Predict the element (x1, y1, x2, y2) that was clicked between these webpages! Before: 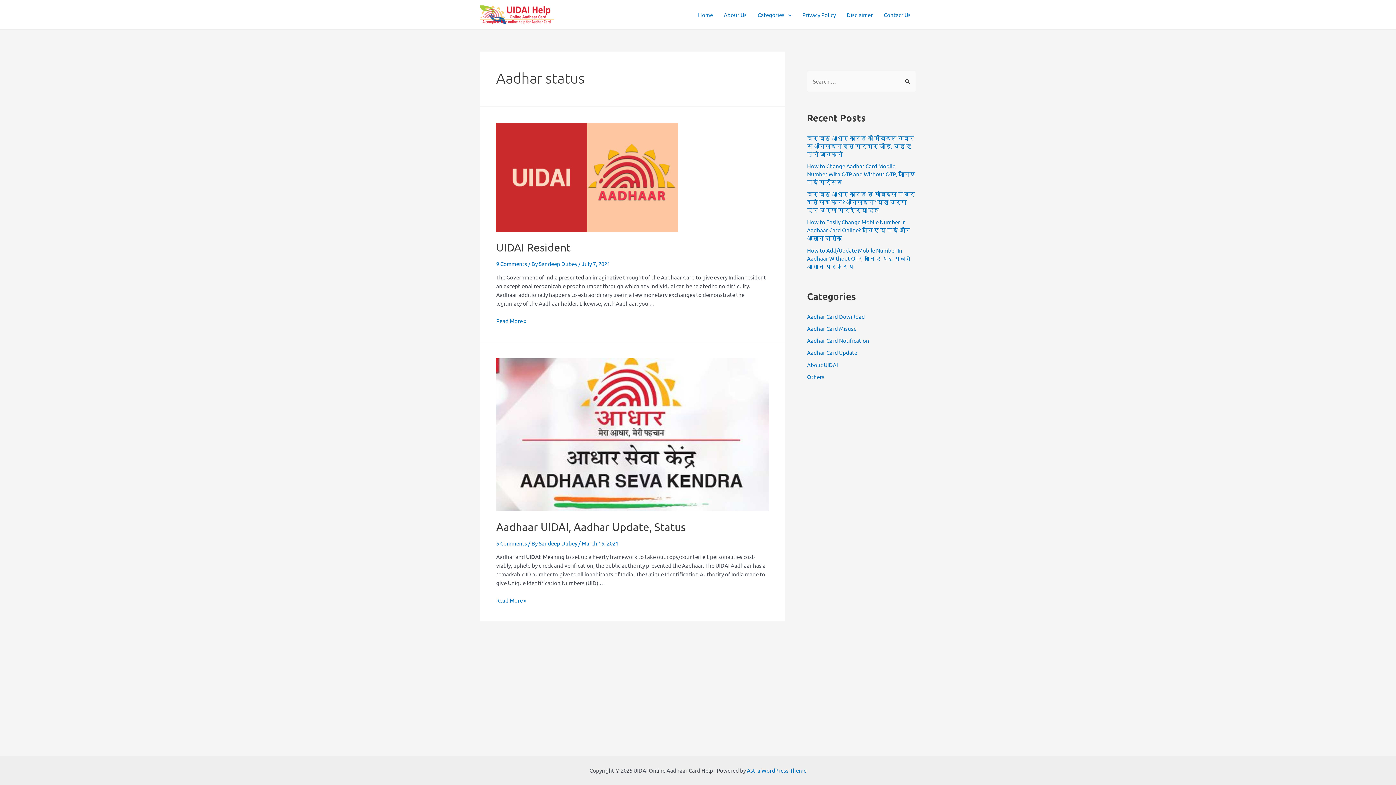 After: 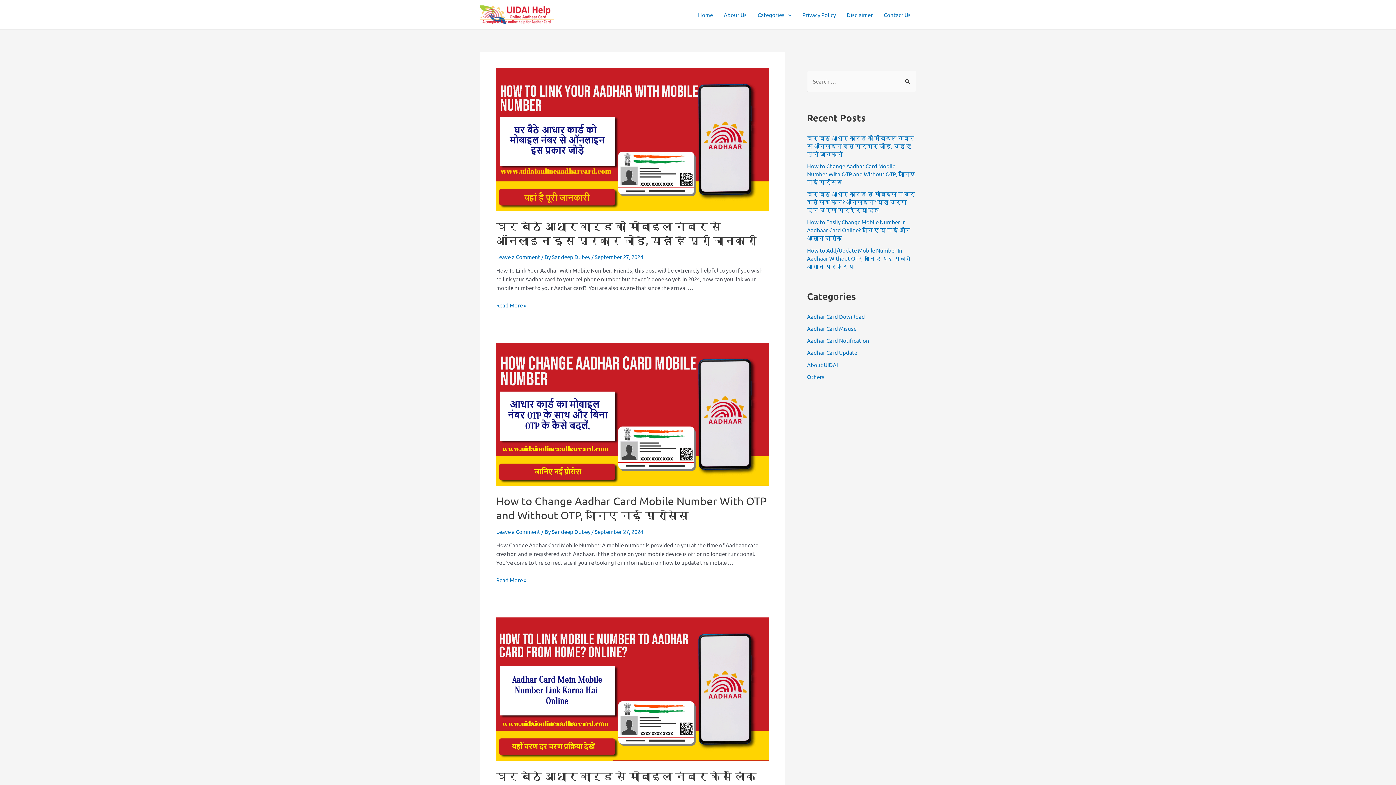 Action: label: Home bbox: (692, 0, 718, 29)